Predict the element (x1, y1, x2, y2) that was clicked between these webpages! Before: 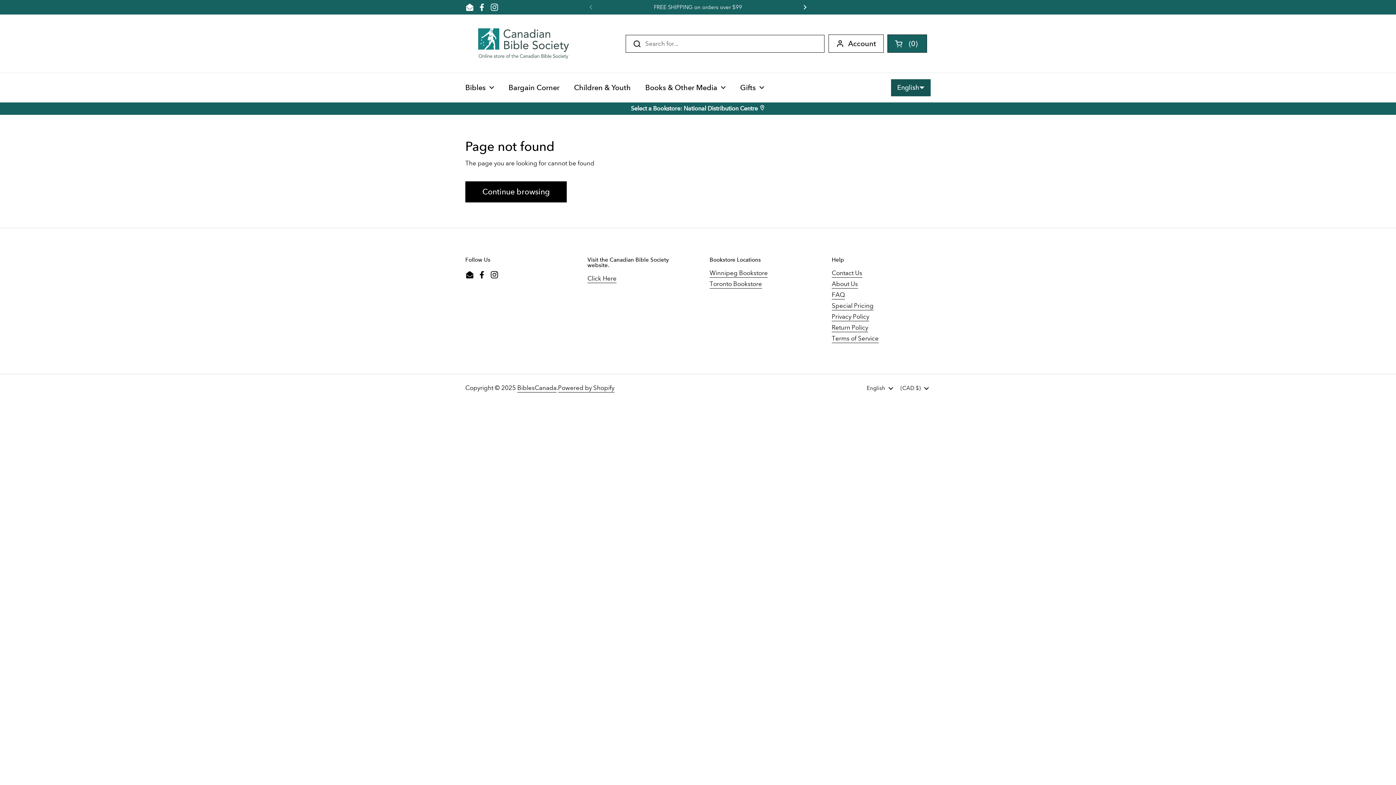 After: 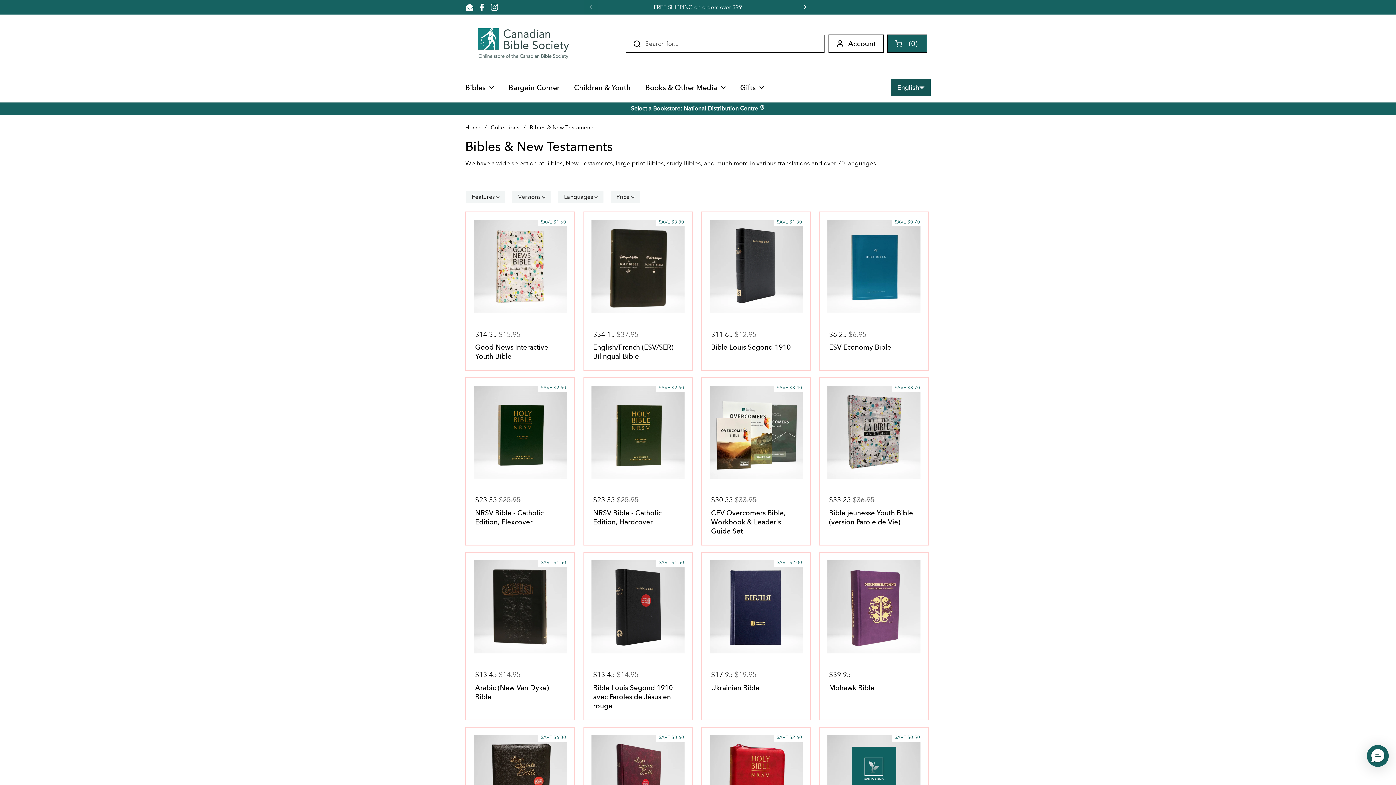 Action: label: Bibles bbox: (458, 78, 501, 96)